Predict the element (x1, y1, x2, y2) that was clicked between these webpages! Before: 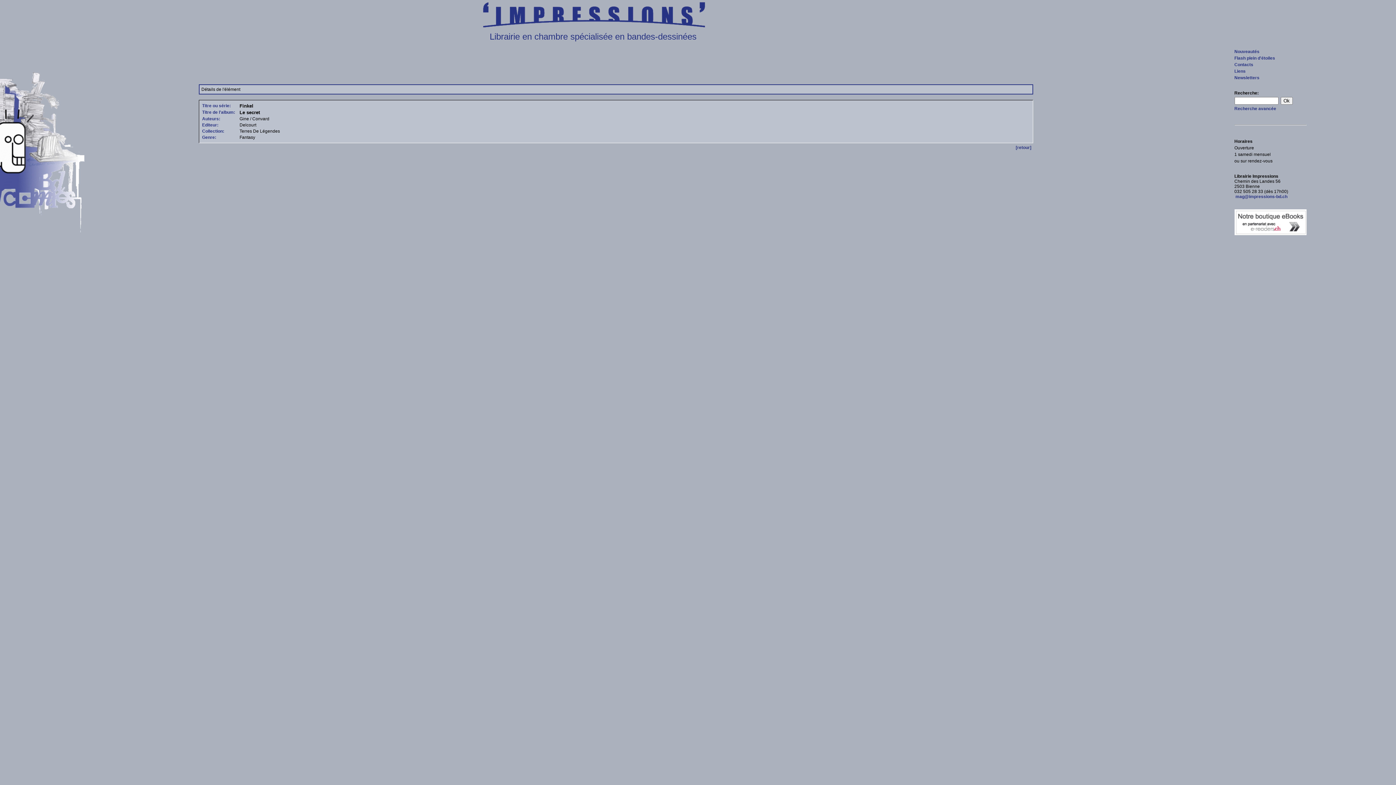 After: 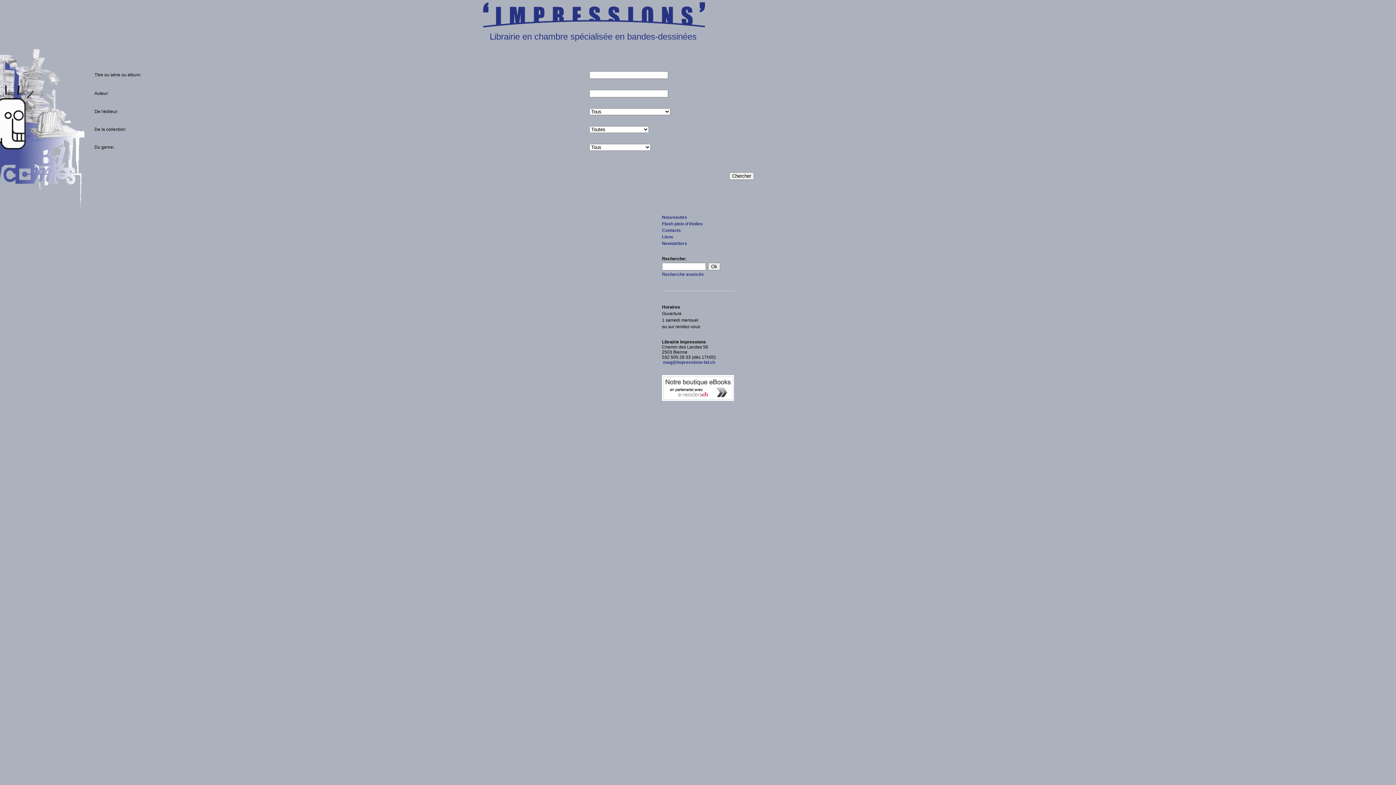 Action: label: Recherche avancée bbox: (1234, 106, 1276, 111)